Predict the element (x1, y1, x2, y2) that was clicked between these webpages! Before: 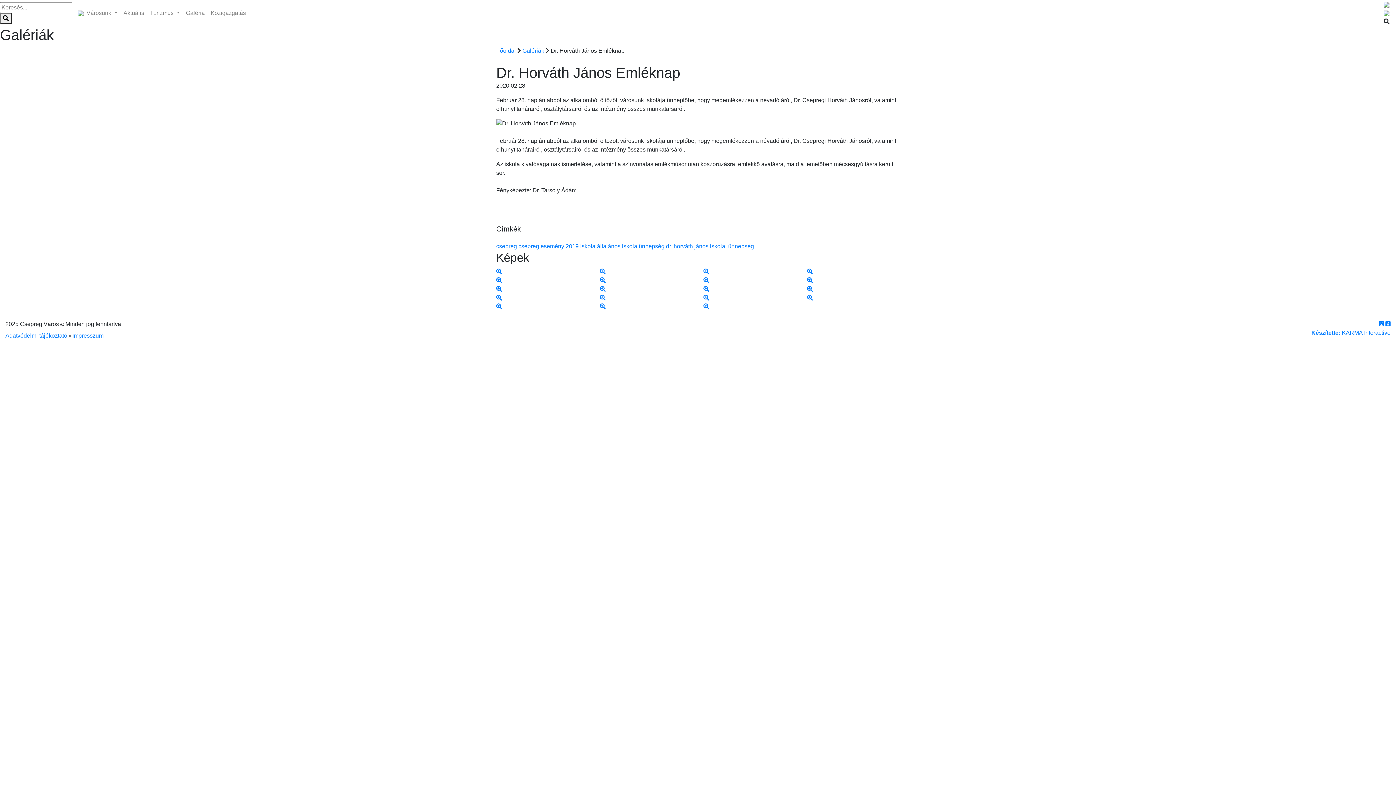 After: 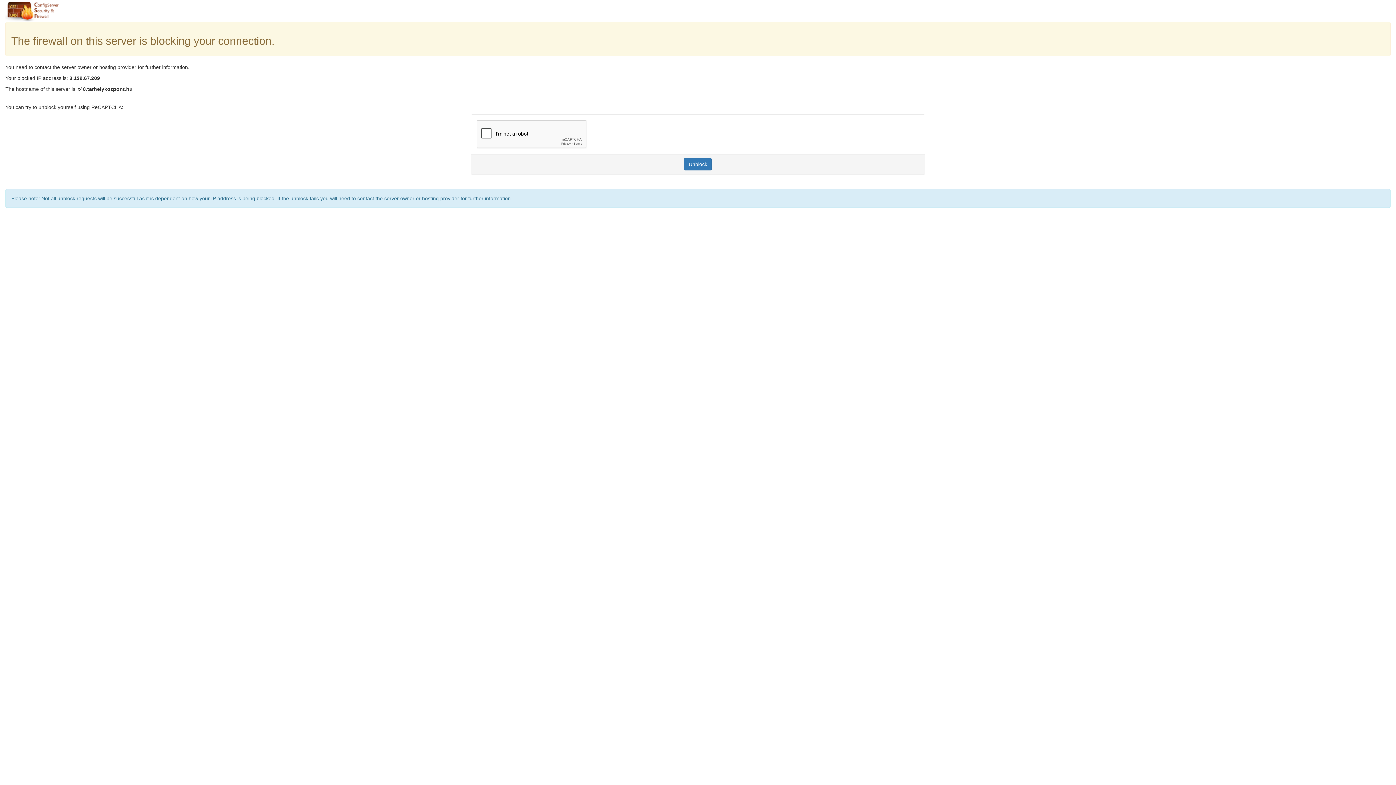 Action: label:   bbox: (600, 268, 607, 274)